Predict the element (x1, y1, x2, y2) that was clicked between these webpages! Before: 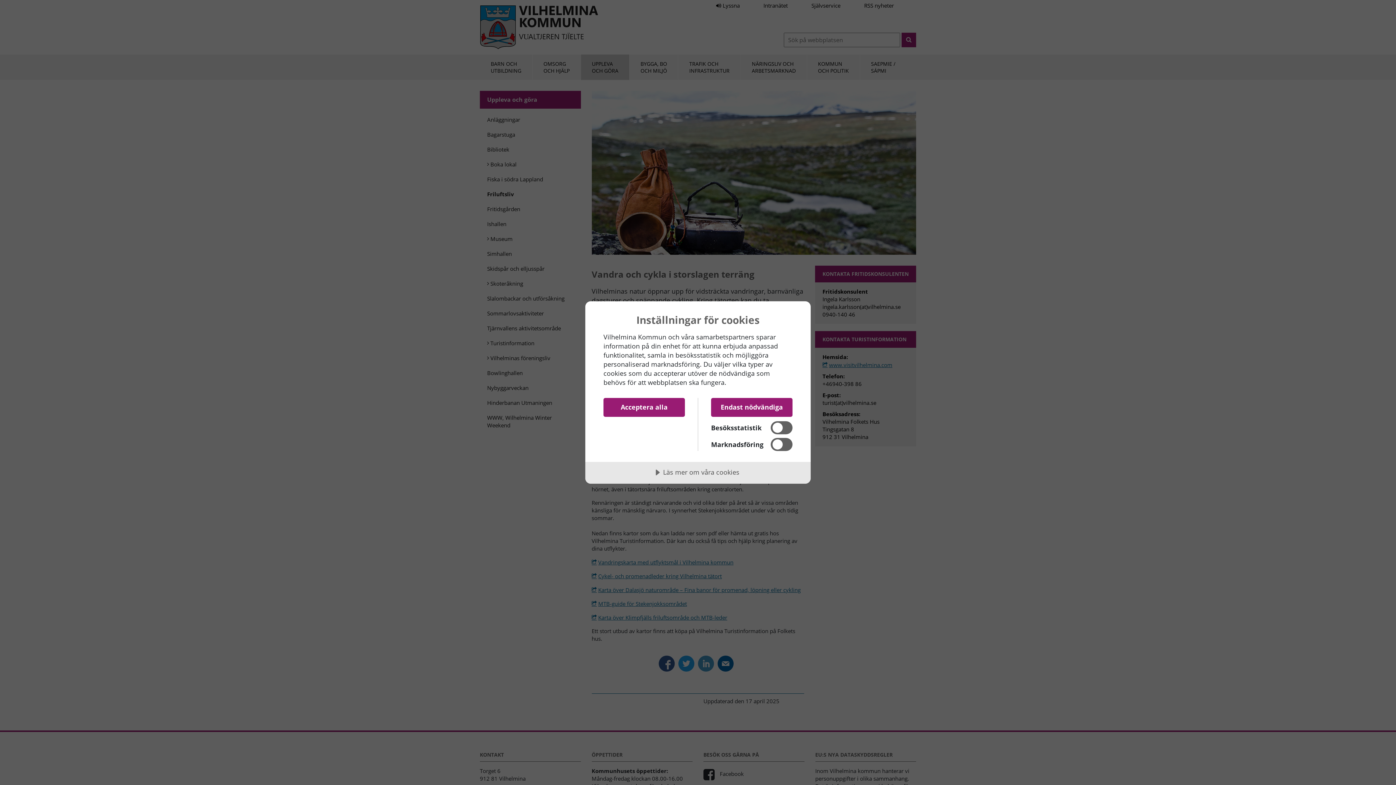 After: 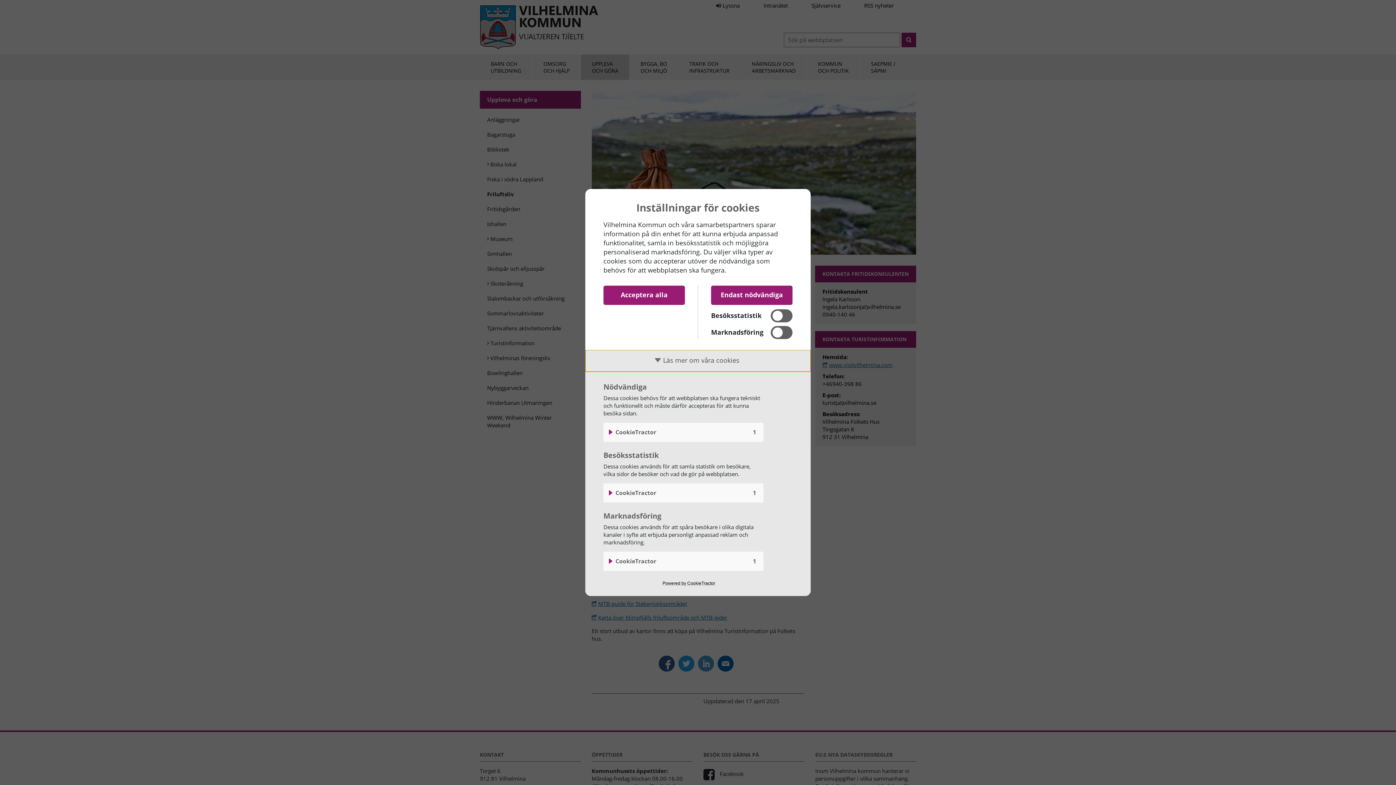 Action: label: Läs mer om våra cookies bbox: (585, 462, 810, 484)